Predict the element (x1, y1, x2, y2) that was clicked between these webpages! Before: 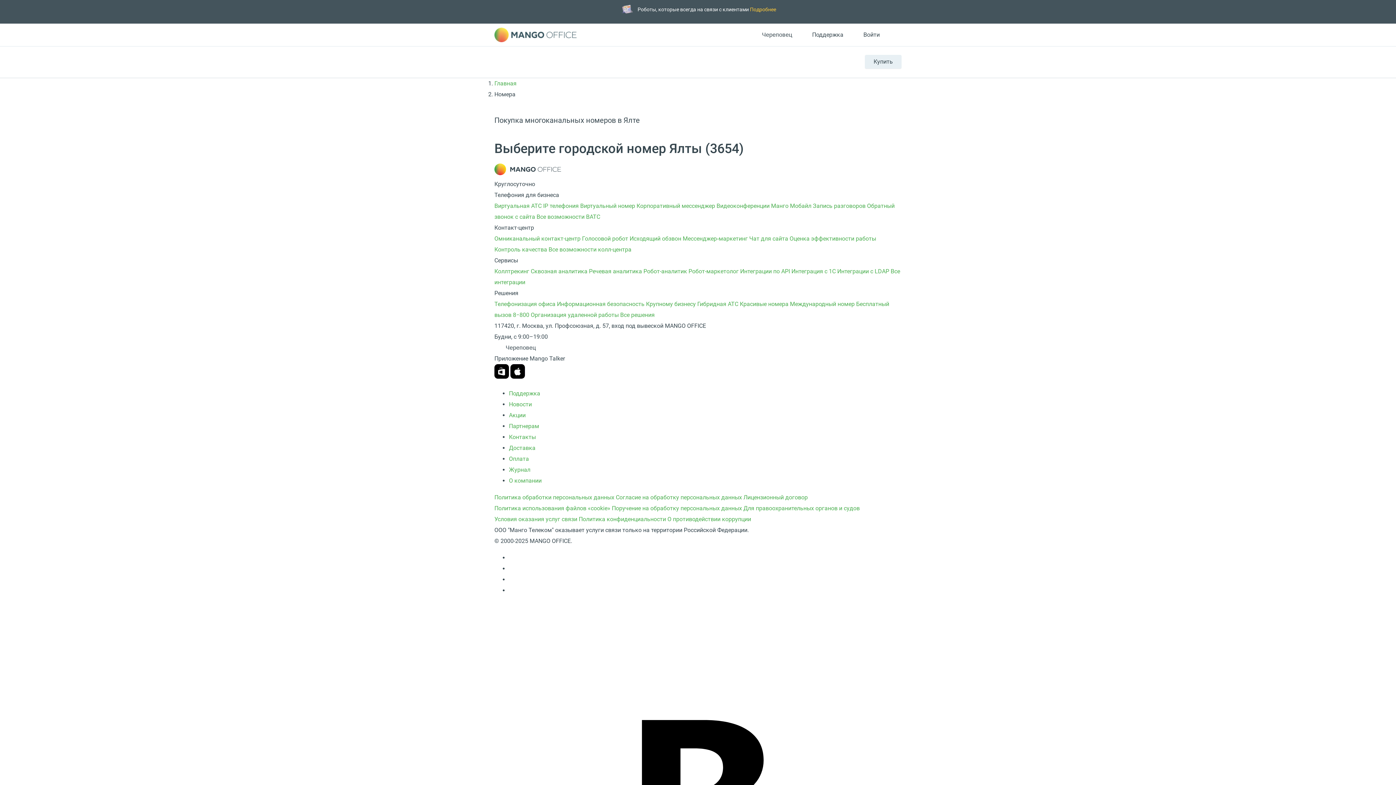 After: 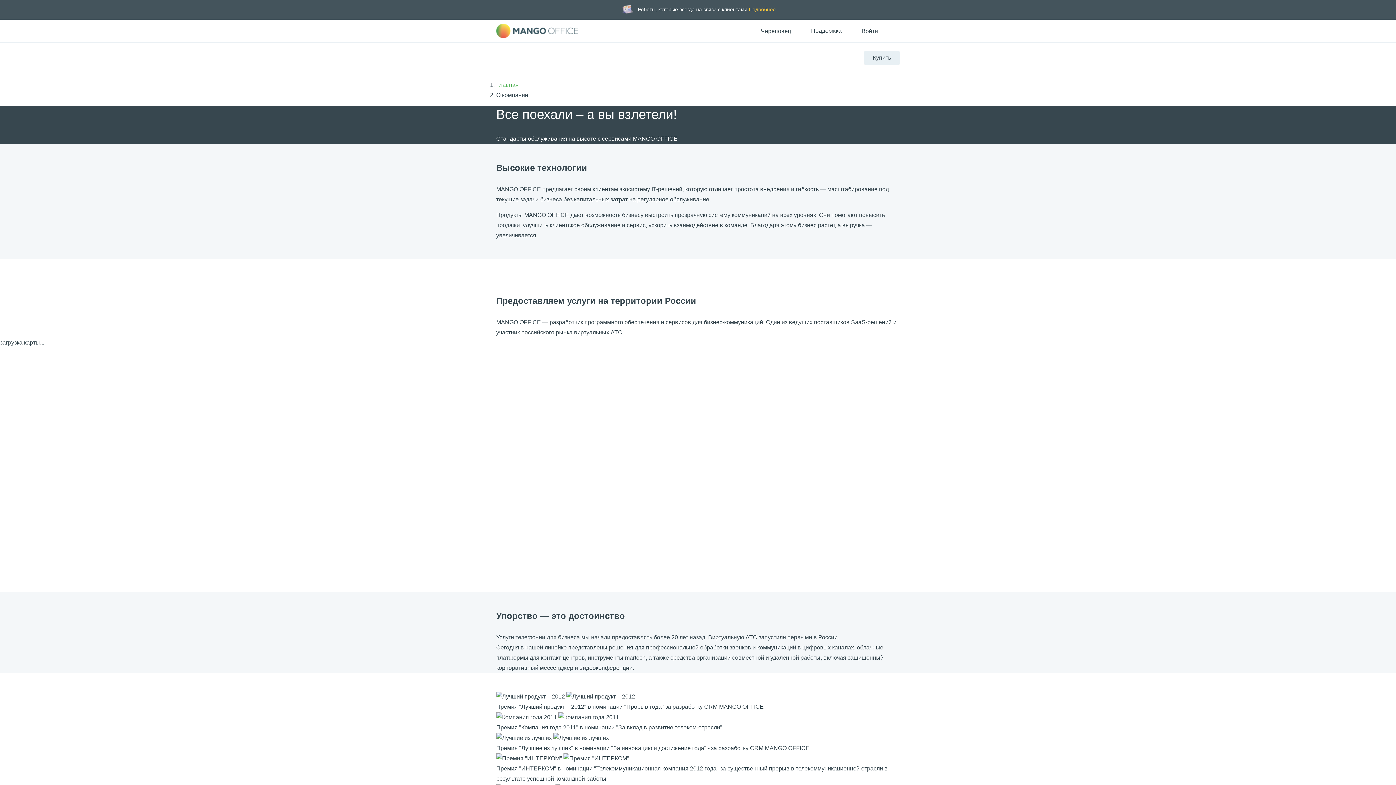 Action: label: О компании bbox: (509, 477, 541, 484)